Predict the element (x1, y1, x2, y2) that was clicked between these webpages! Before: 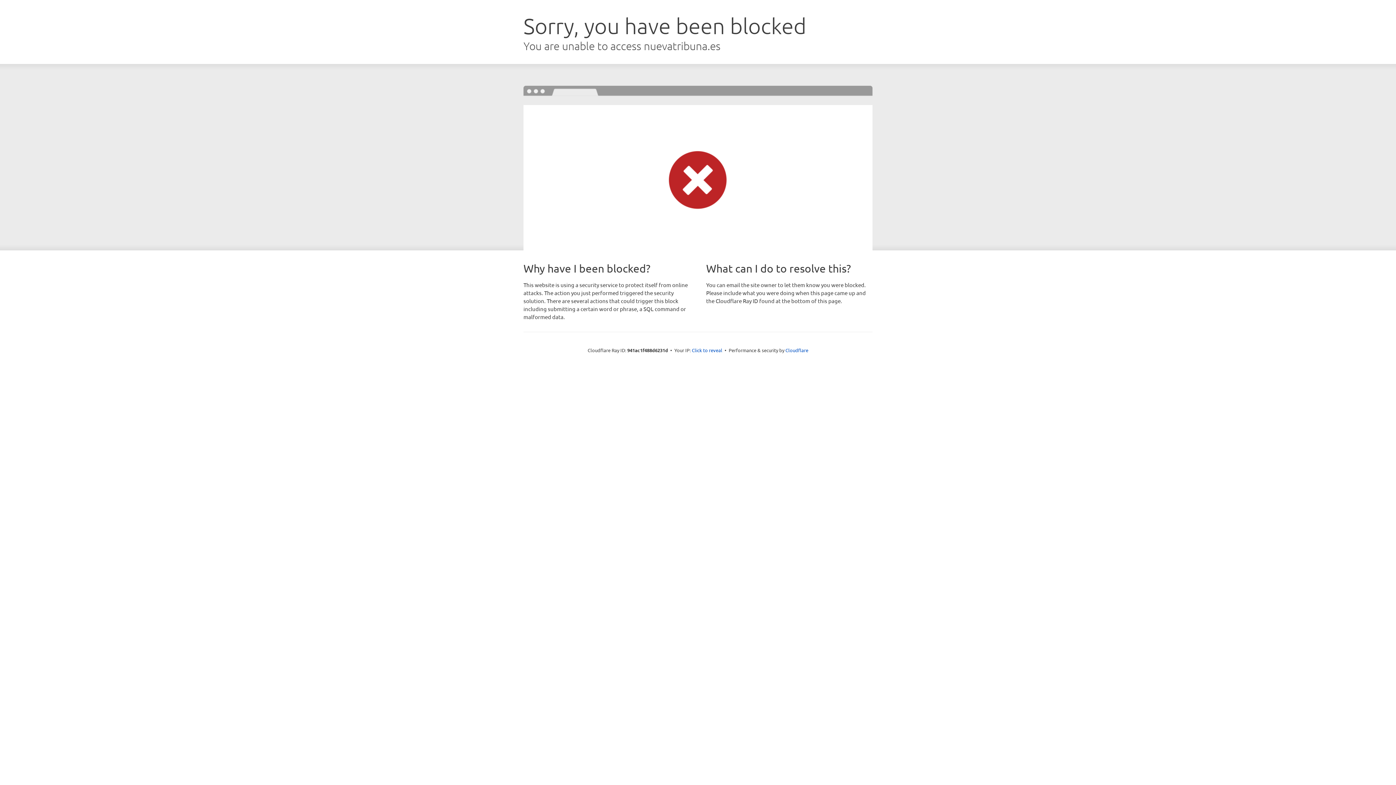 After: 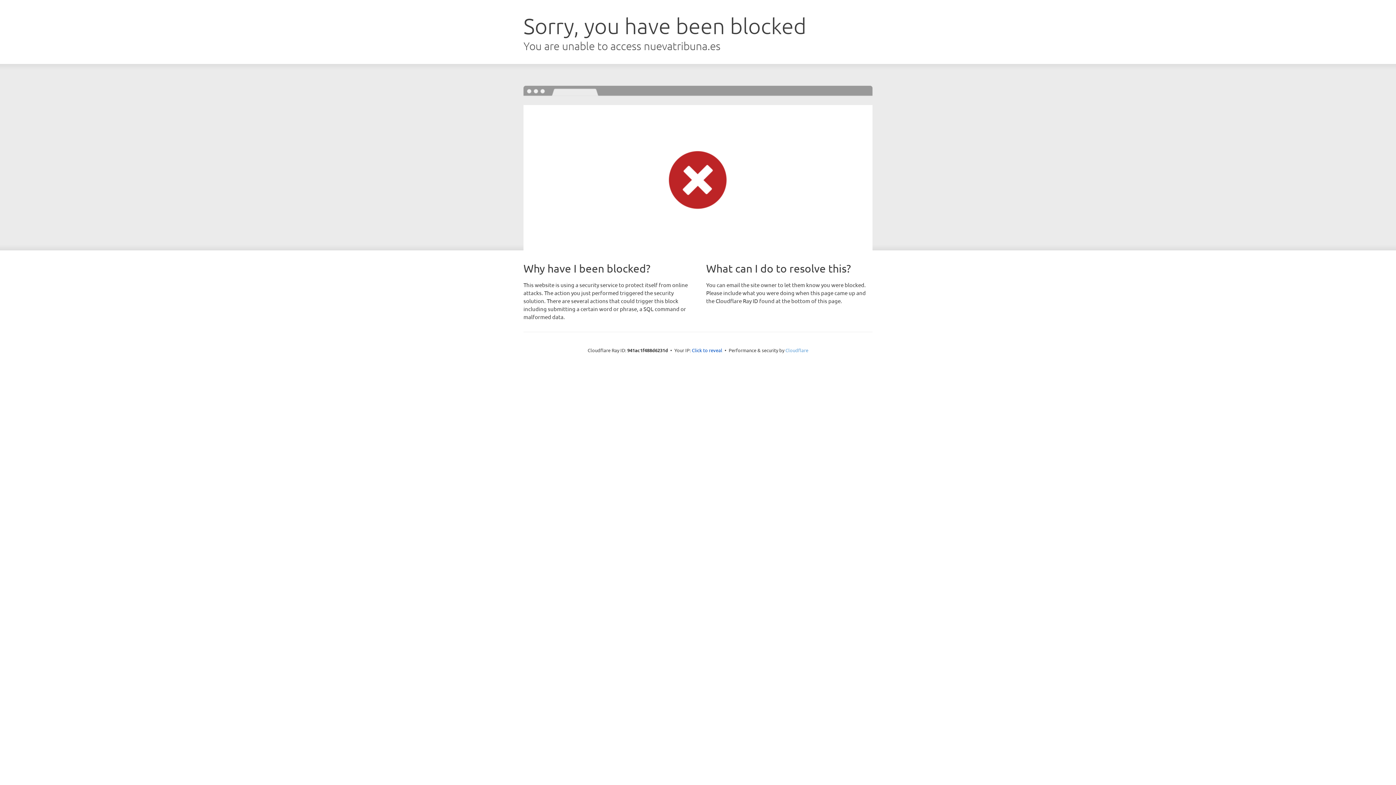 Action: label: Cloudflare bbox: (785, 347, 808, 353)